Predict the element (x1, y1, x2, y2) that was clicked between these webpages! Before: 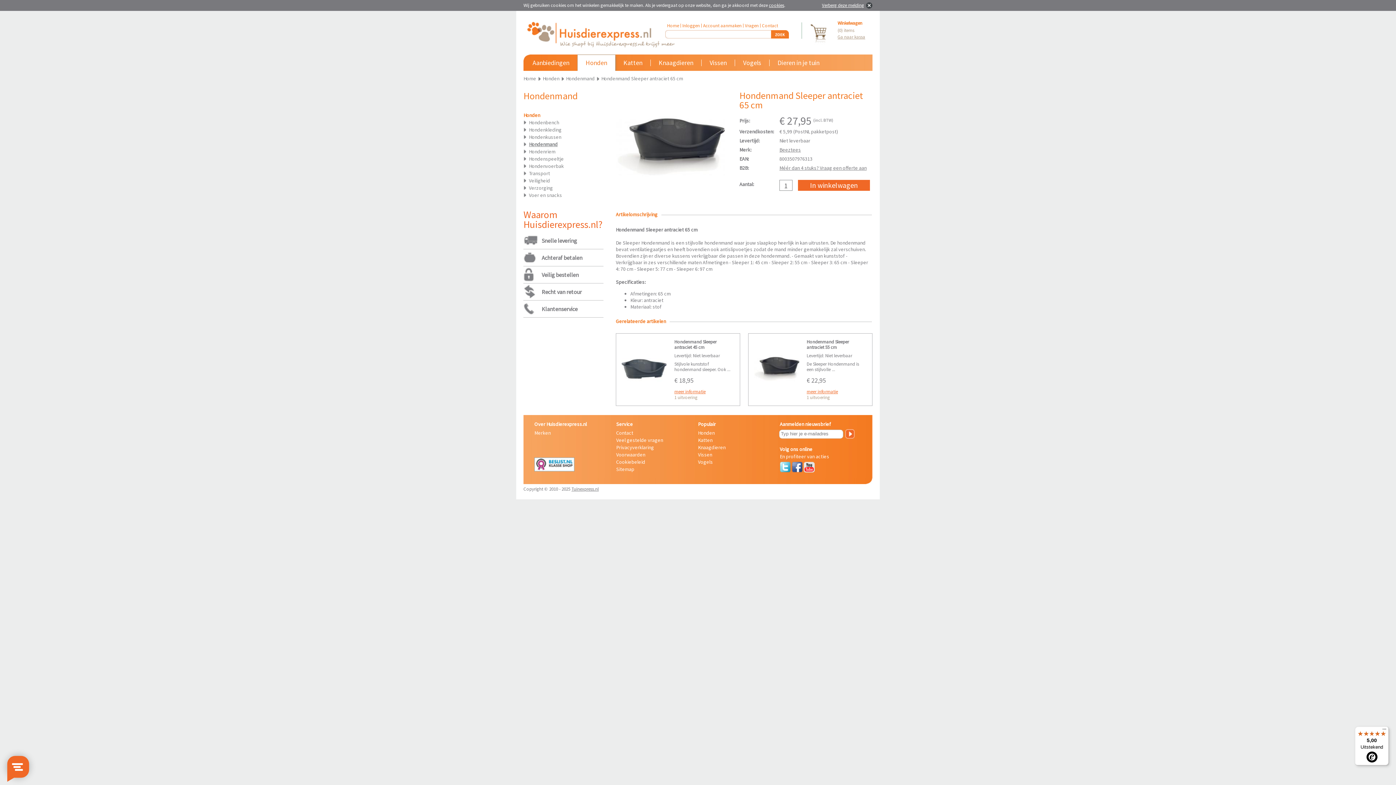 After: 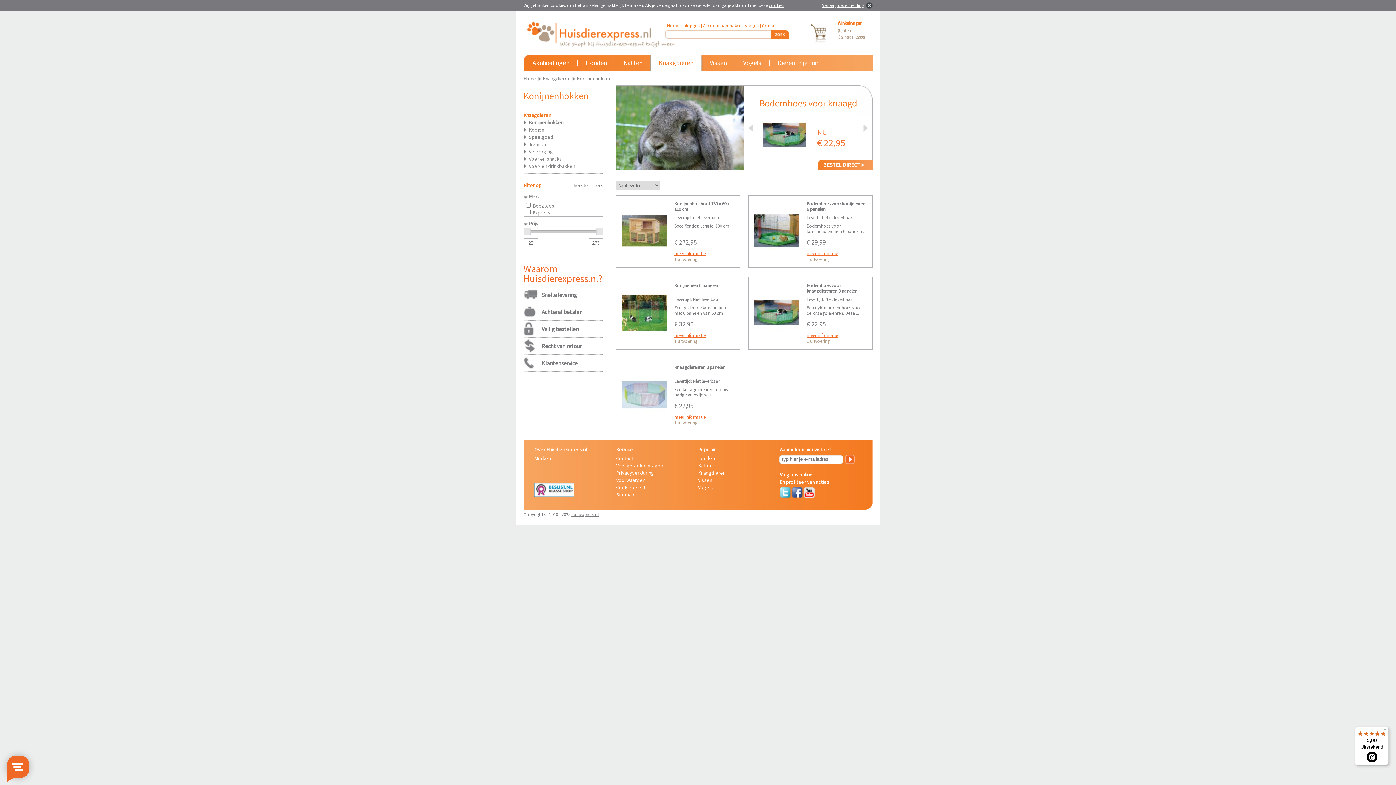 Action: label:    Knaagdieren    bbox: (654, 58, 697, 66)